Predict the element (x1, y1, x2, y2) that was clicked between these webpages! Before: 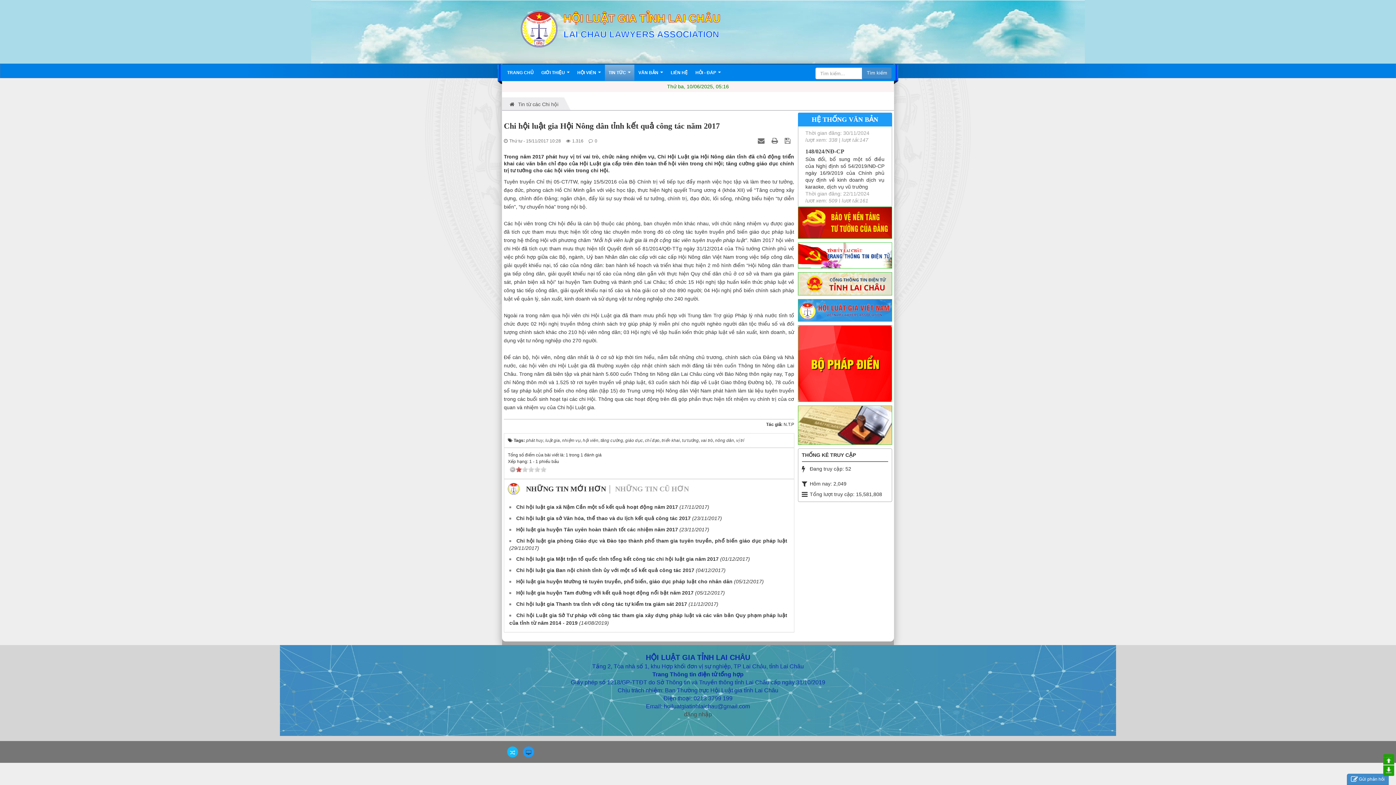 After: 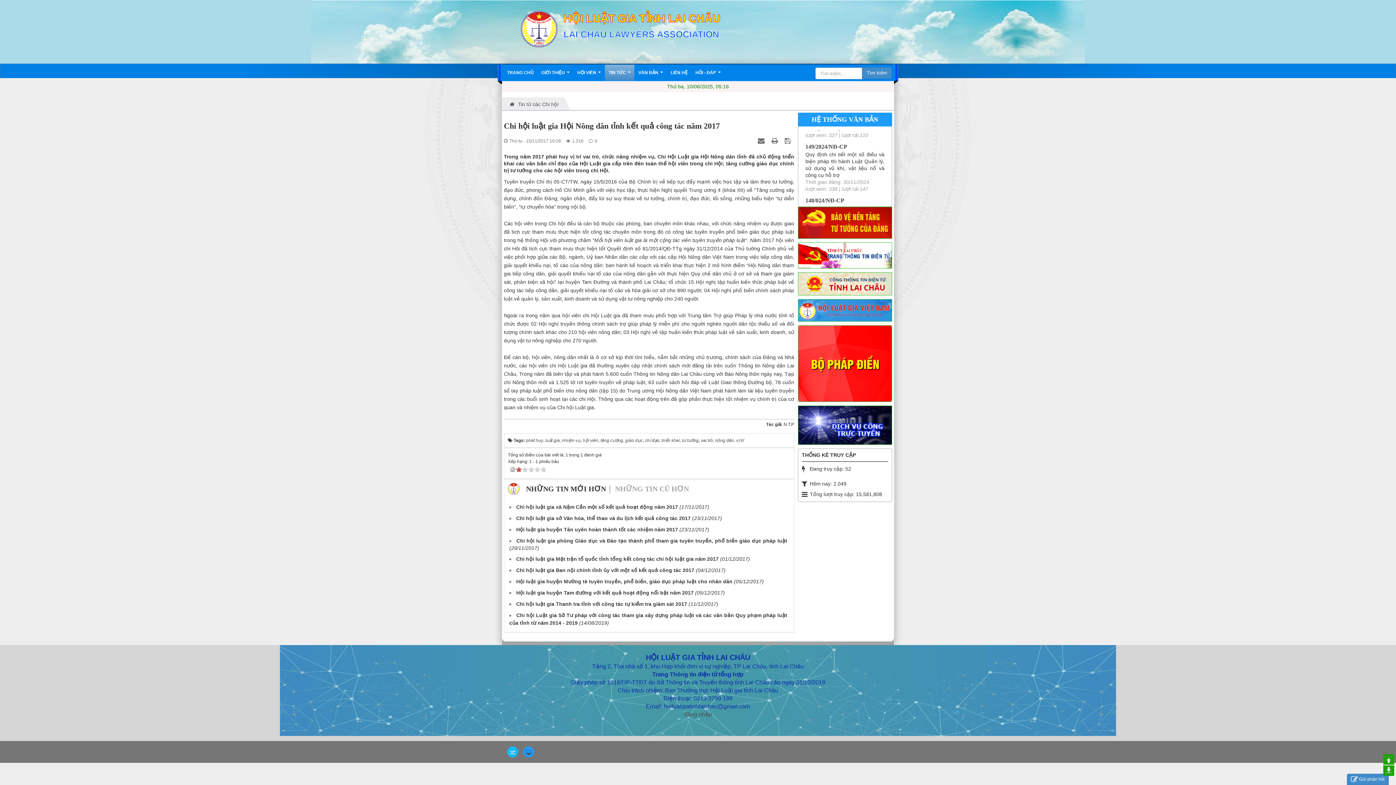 Action: label:   bbox: (758, 137, 766, 143)